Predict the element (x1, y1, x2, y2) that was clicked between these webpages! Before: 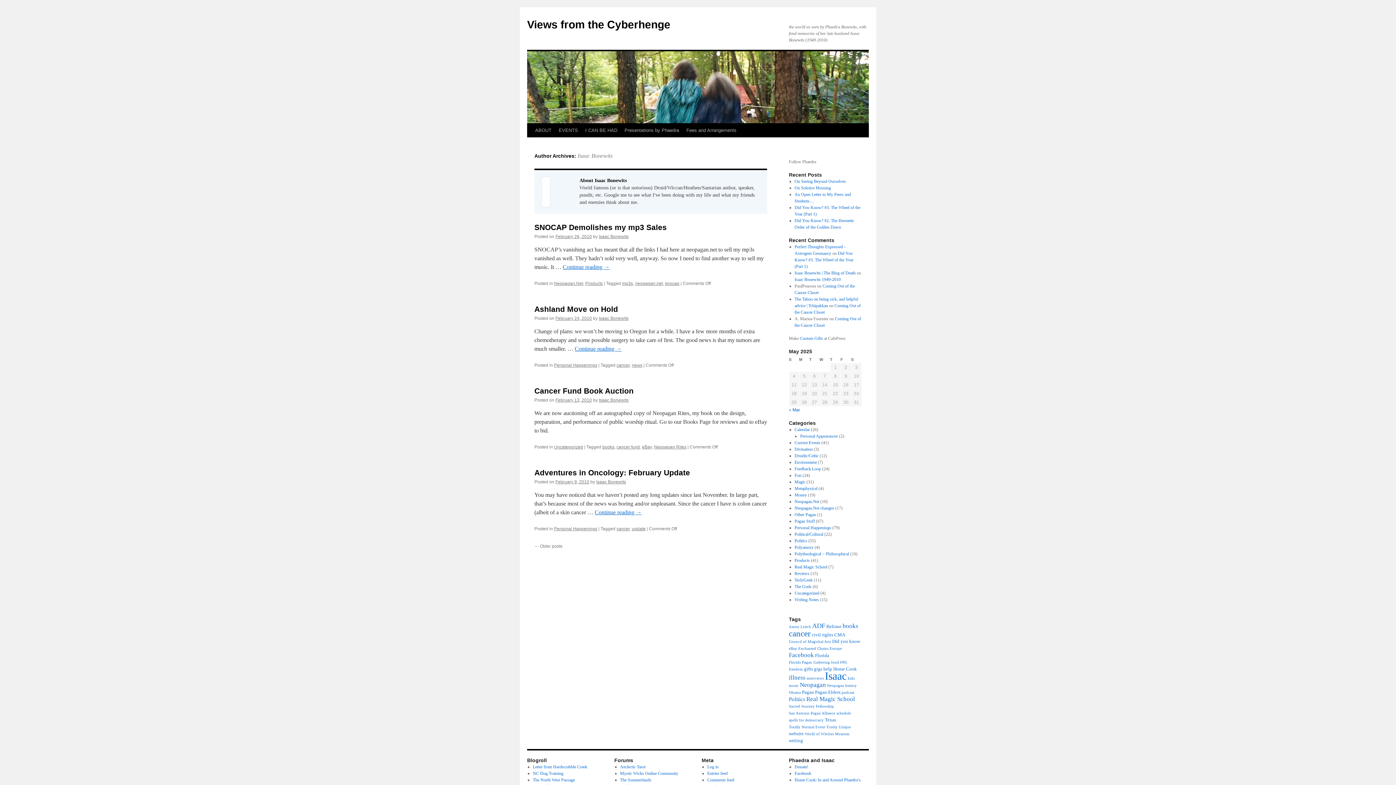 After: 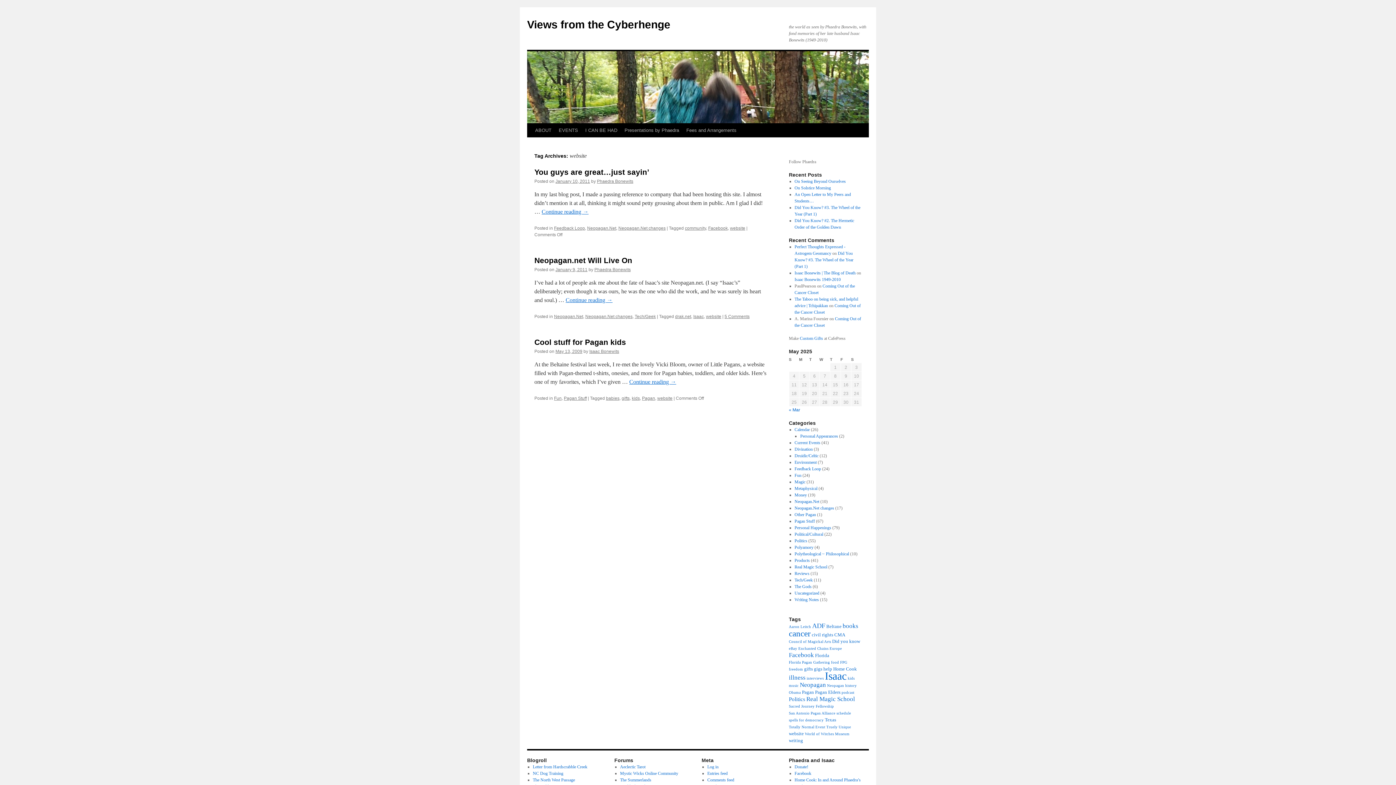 Action: bbox: (789, 731, 804, 736) label: website (3 items)